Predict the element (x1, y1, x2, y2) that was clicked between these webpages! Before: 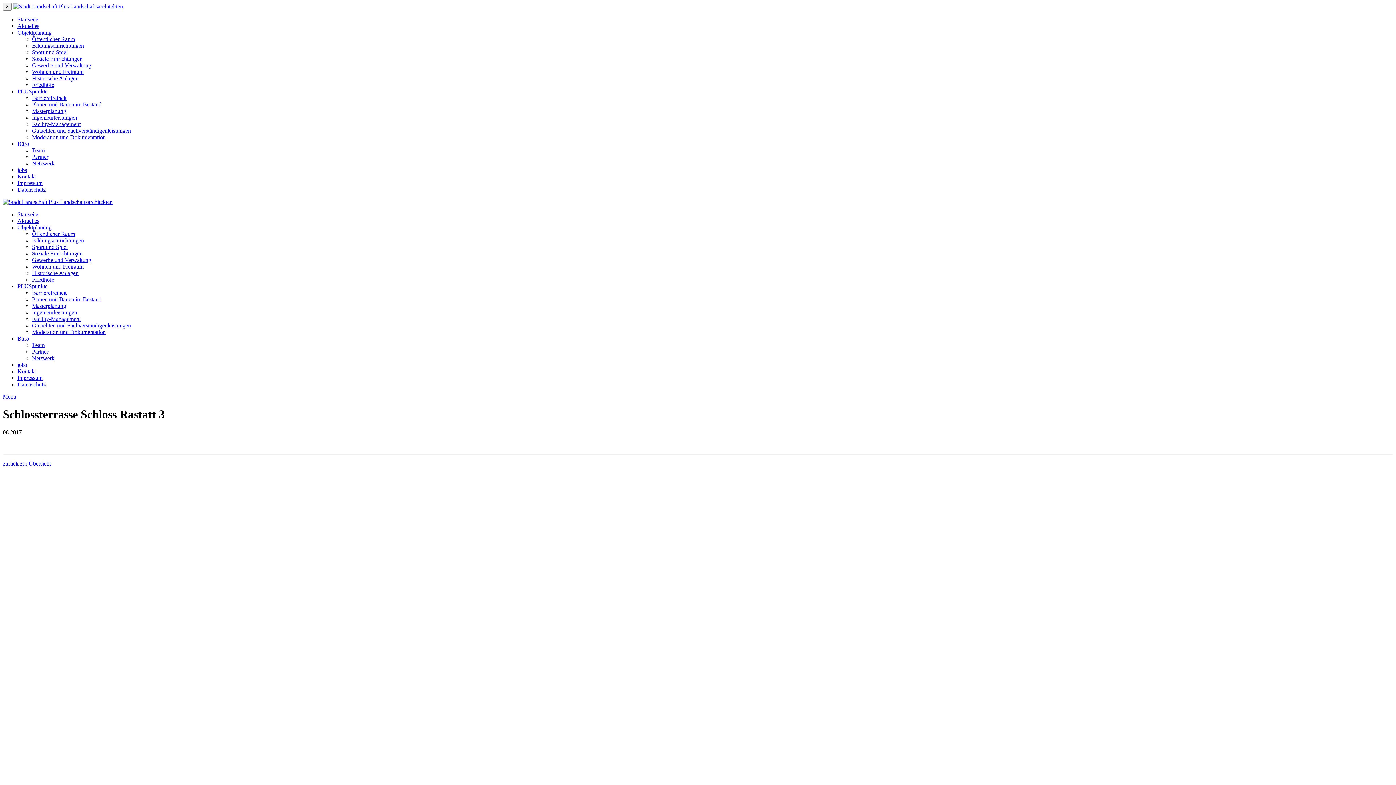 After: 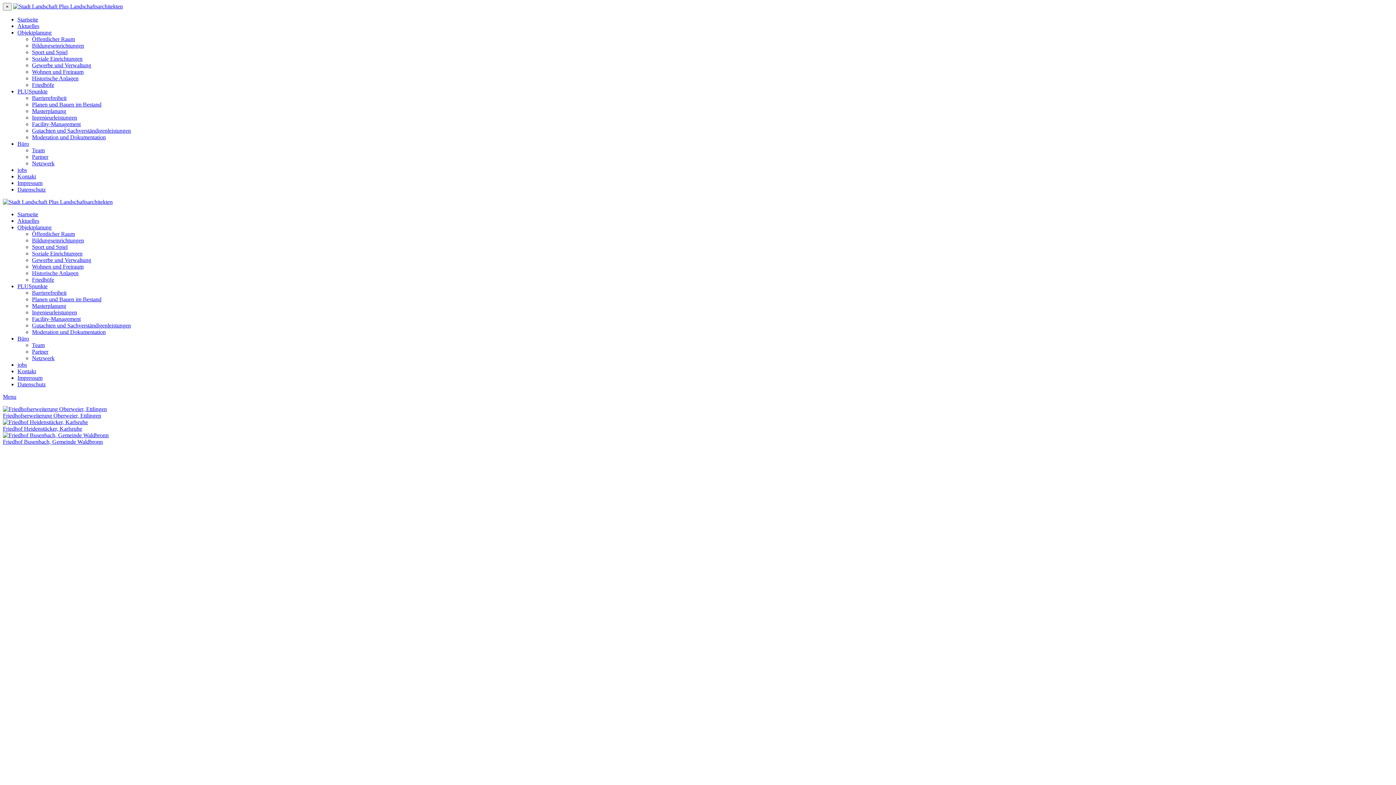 Action: bbox: (32, 81, 54, 88) label: Friedhöfe